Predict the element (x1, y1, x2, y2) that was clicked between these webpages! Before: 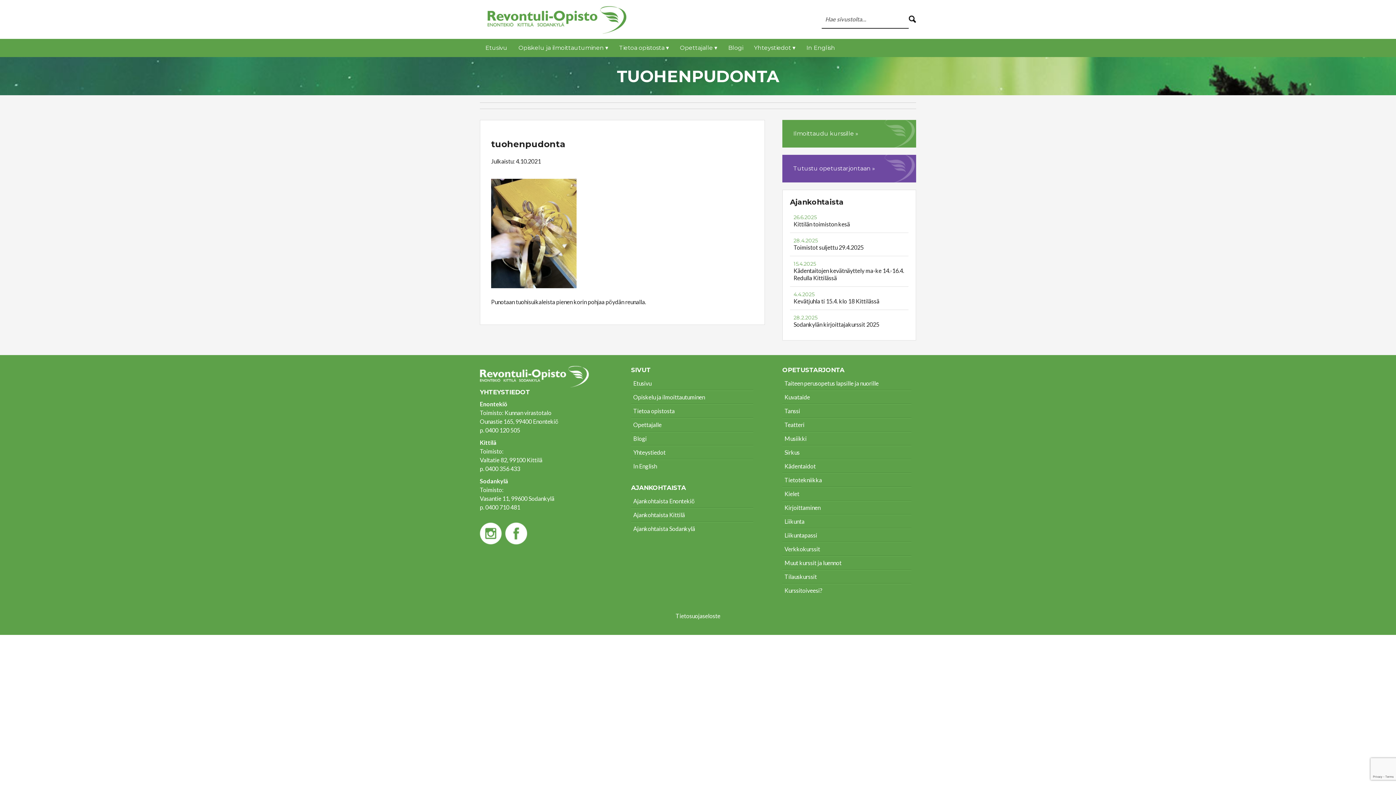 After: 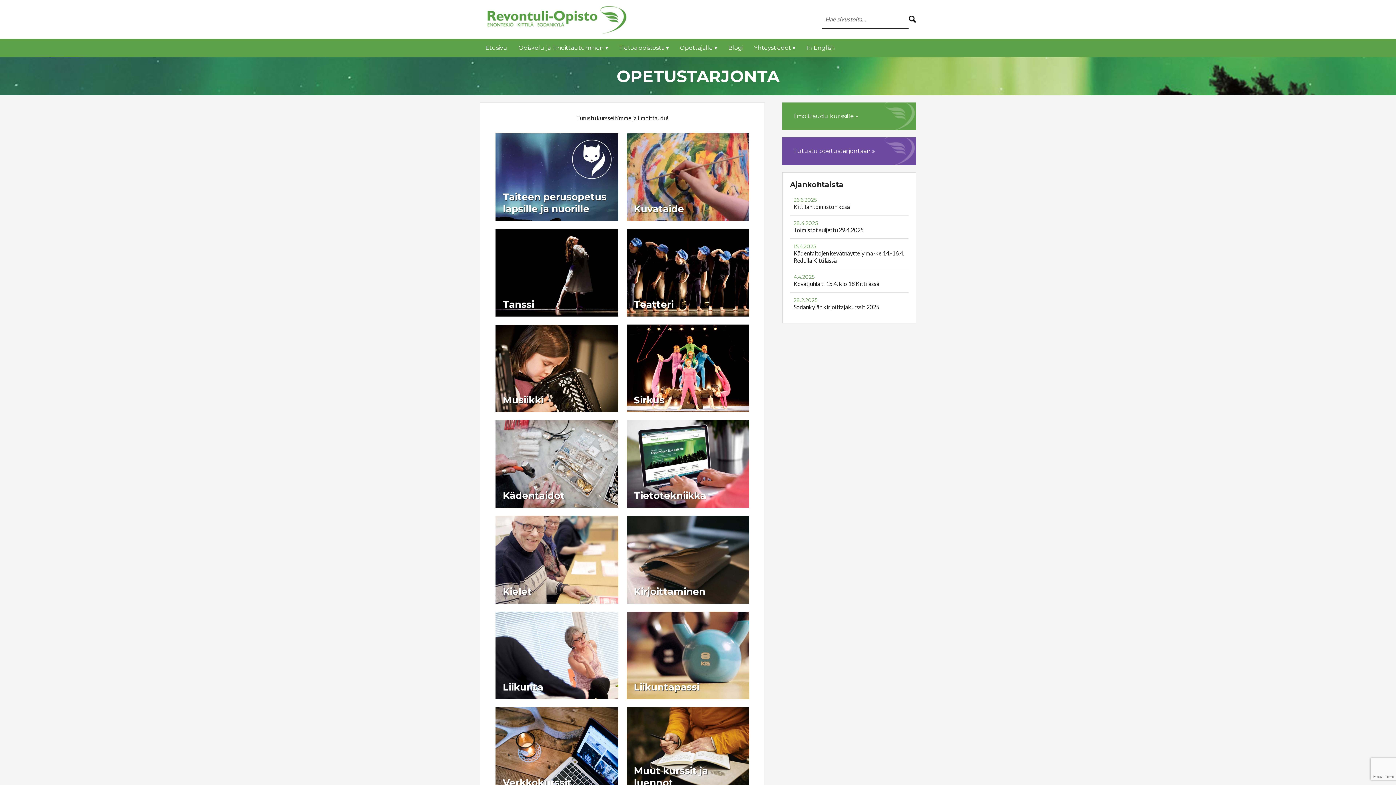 Action: bbox: (782, 154, 916, 182) label: Tutustu opetustarjontaan »